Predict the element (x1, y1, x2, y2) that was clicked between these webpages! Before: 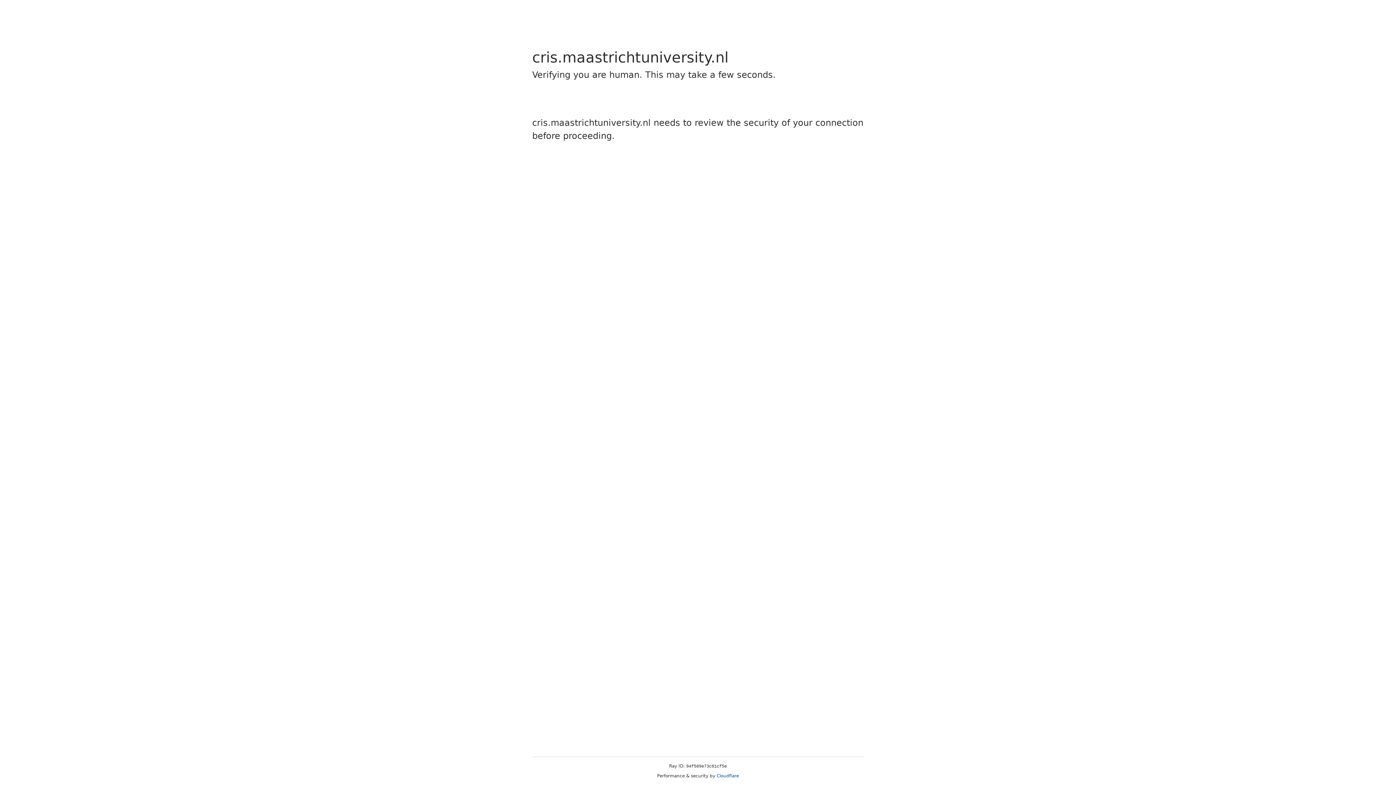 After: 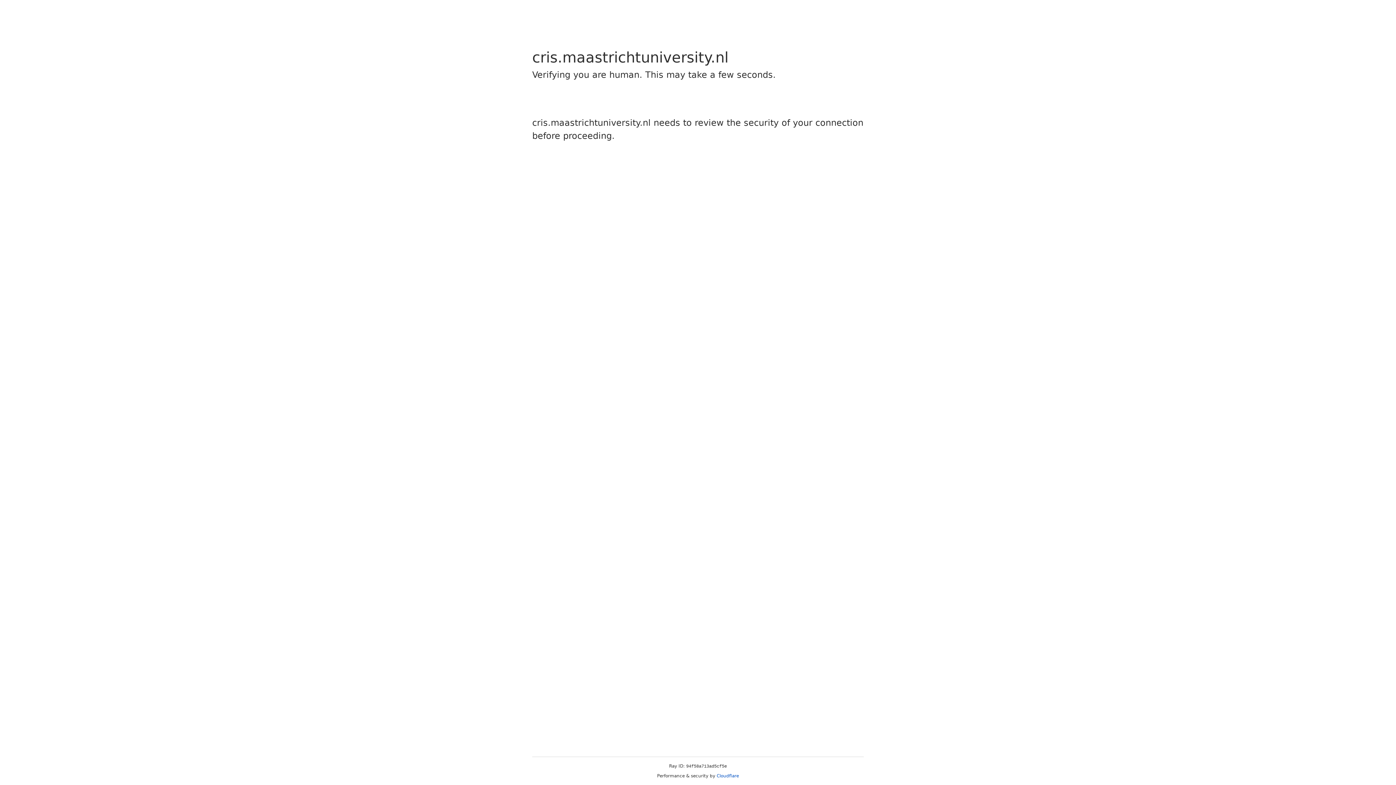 Action: bbox: (716, 773, 739, 778) label: Cloudflare